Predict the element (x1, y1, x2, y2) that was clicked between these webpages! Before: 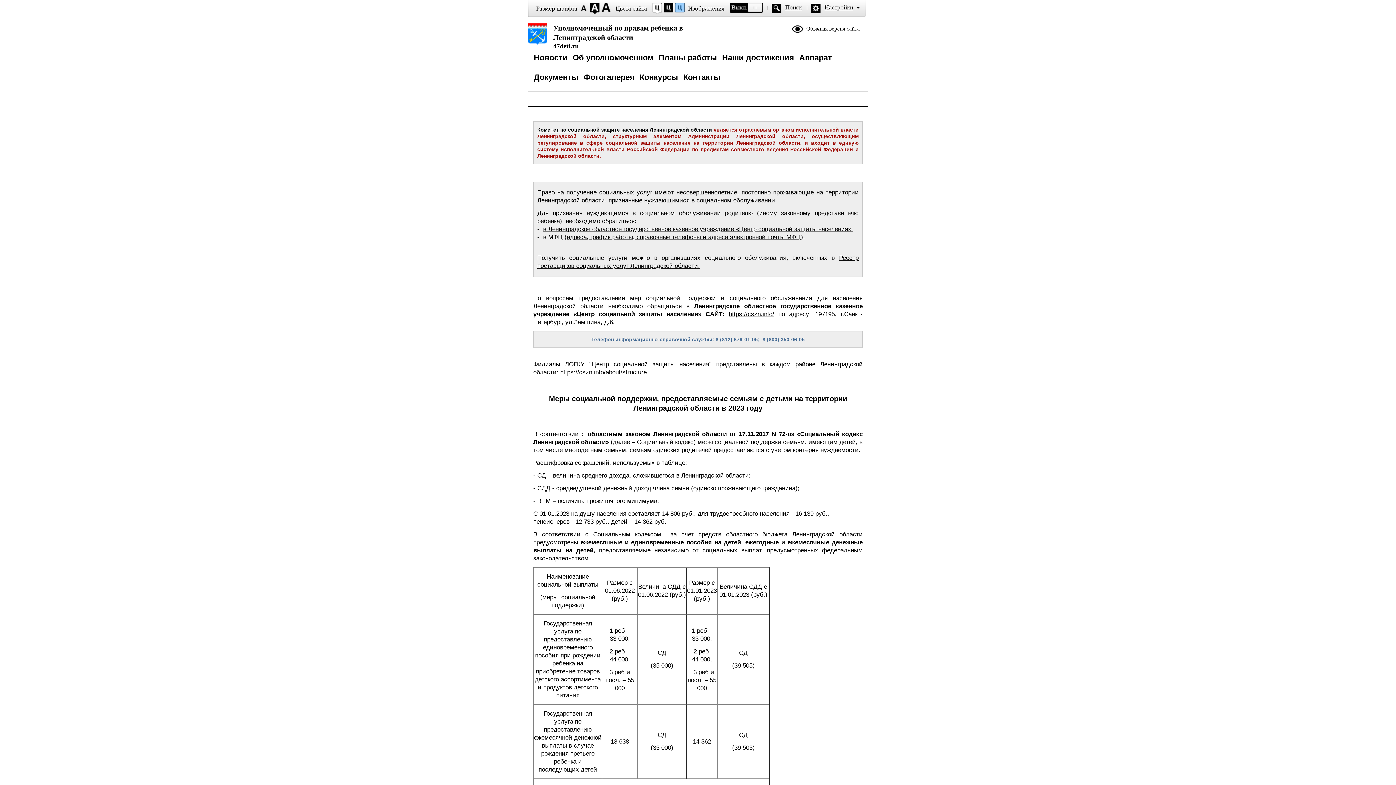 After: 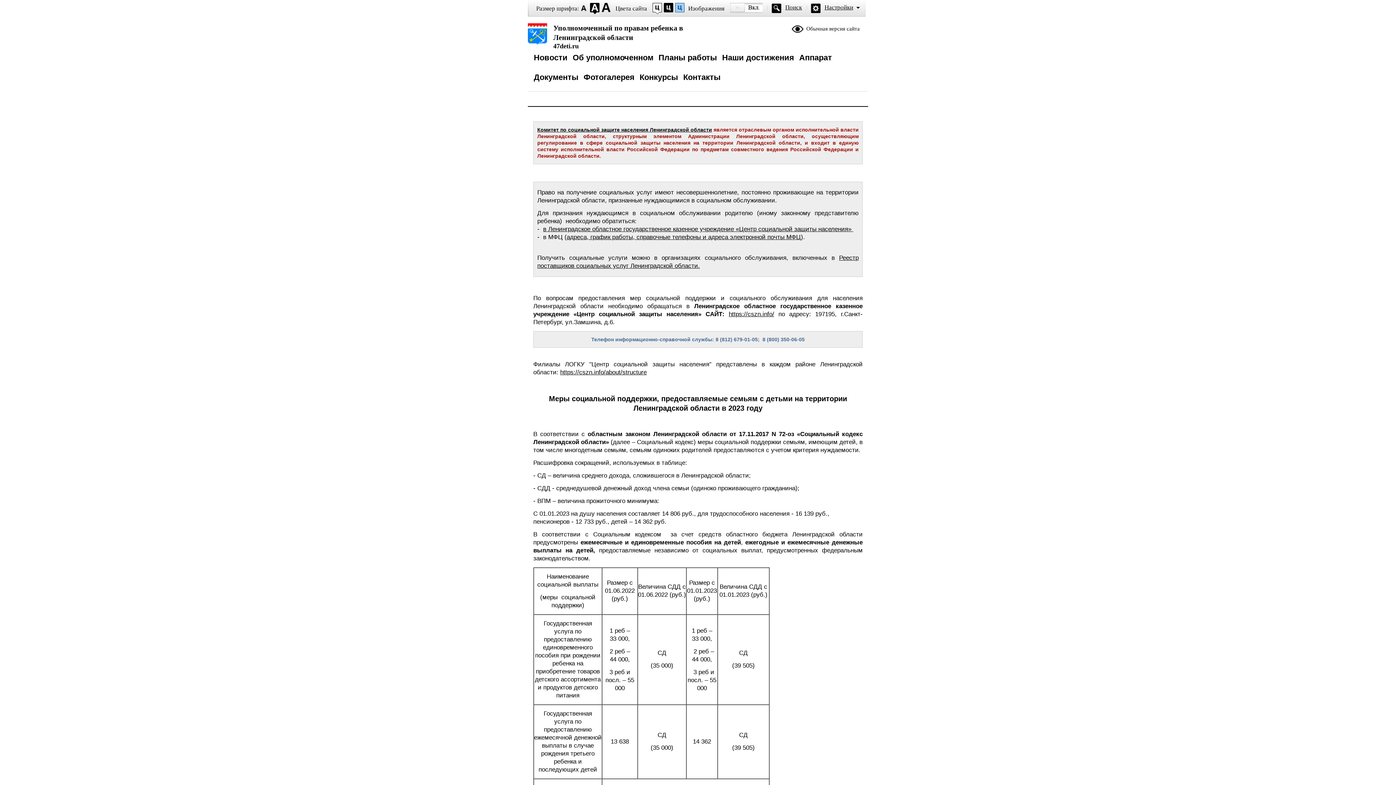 Action: bbox: (730, 2, 762, 12)